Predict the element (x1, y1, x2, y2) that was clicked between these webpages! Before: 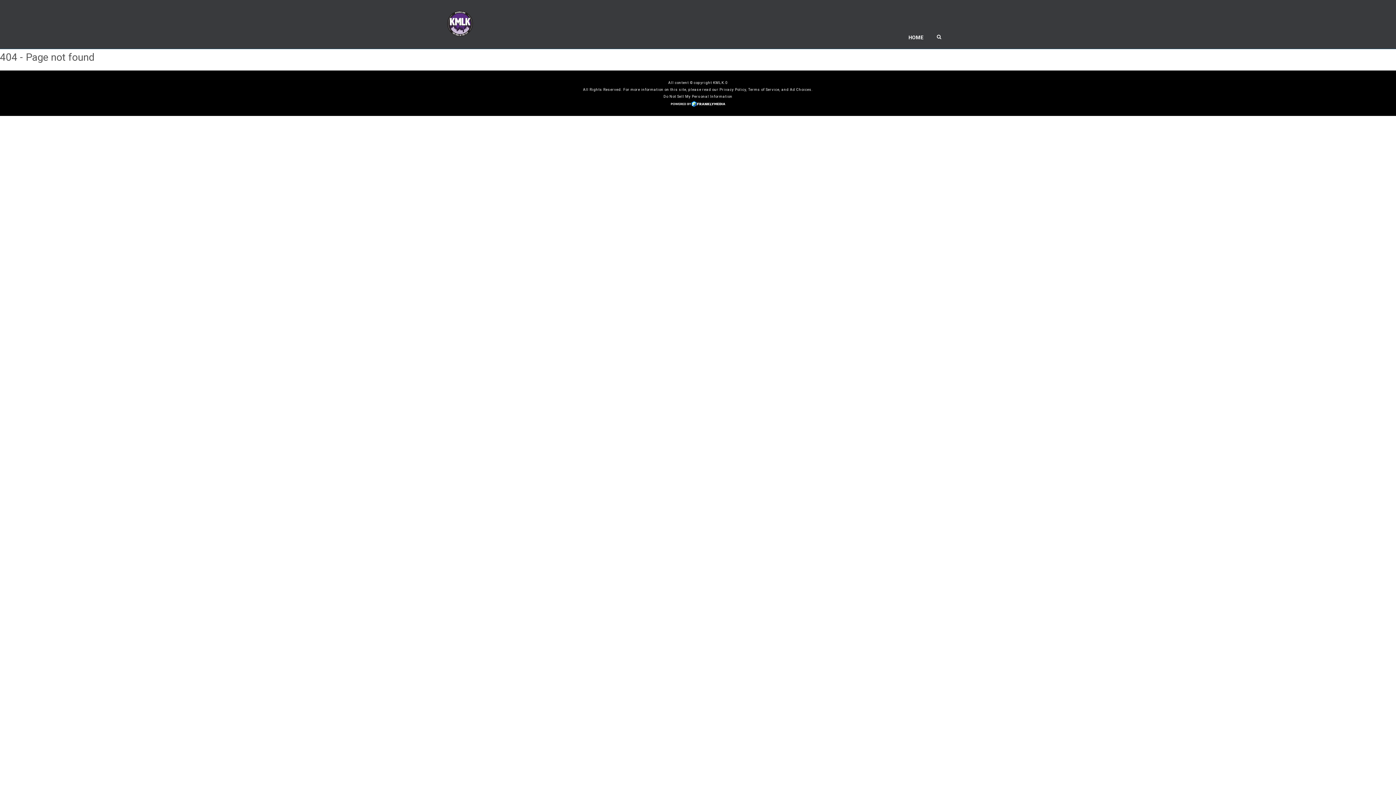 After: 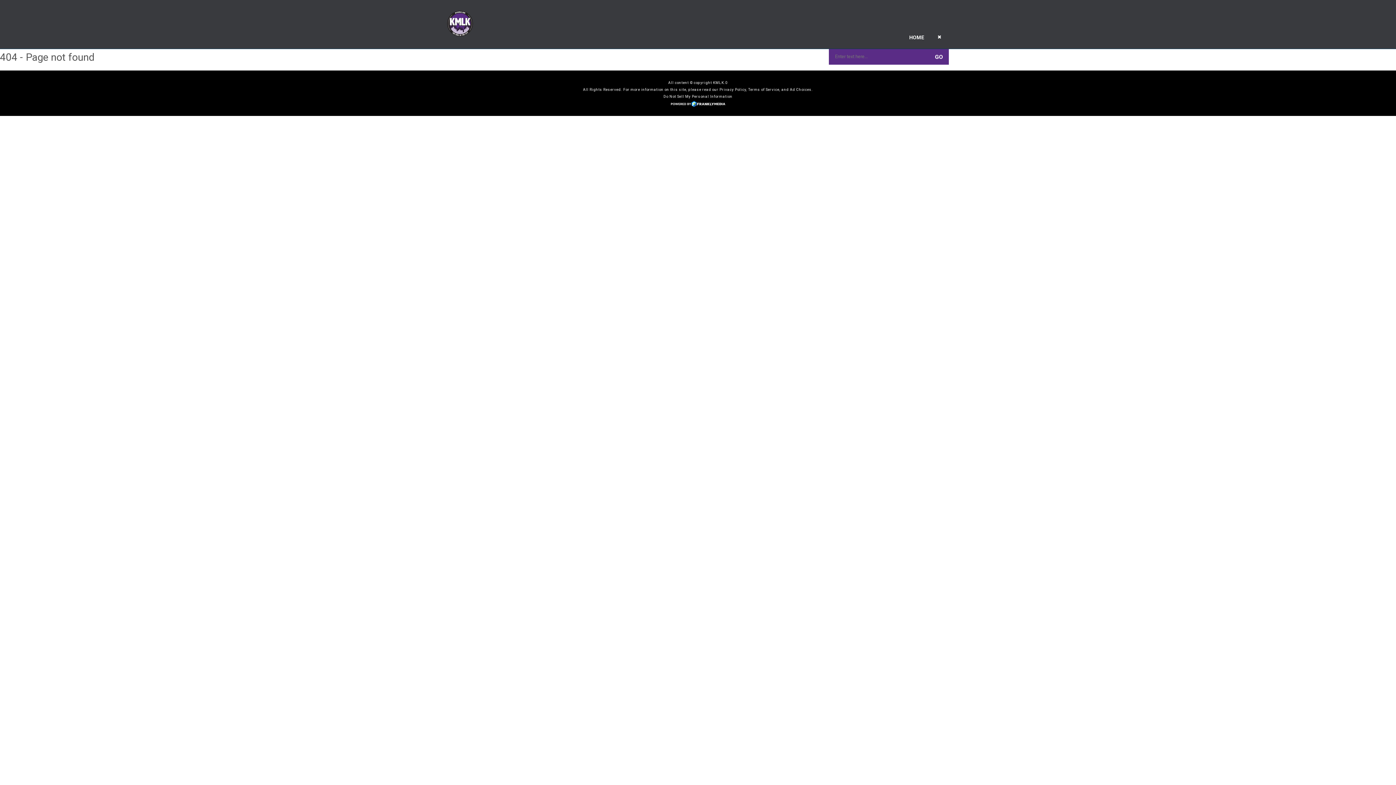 Action: bbox: (934, 33, 943, 41)